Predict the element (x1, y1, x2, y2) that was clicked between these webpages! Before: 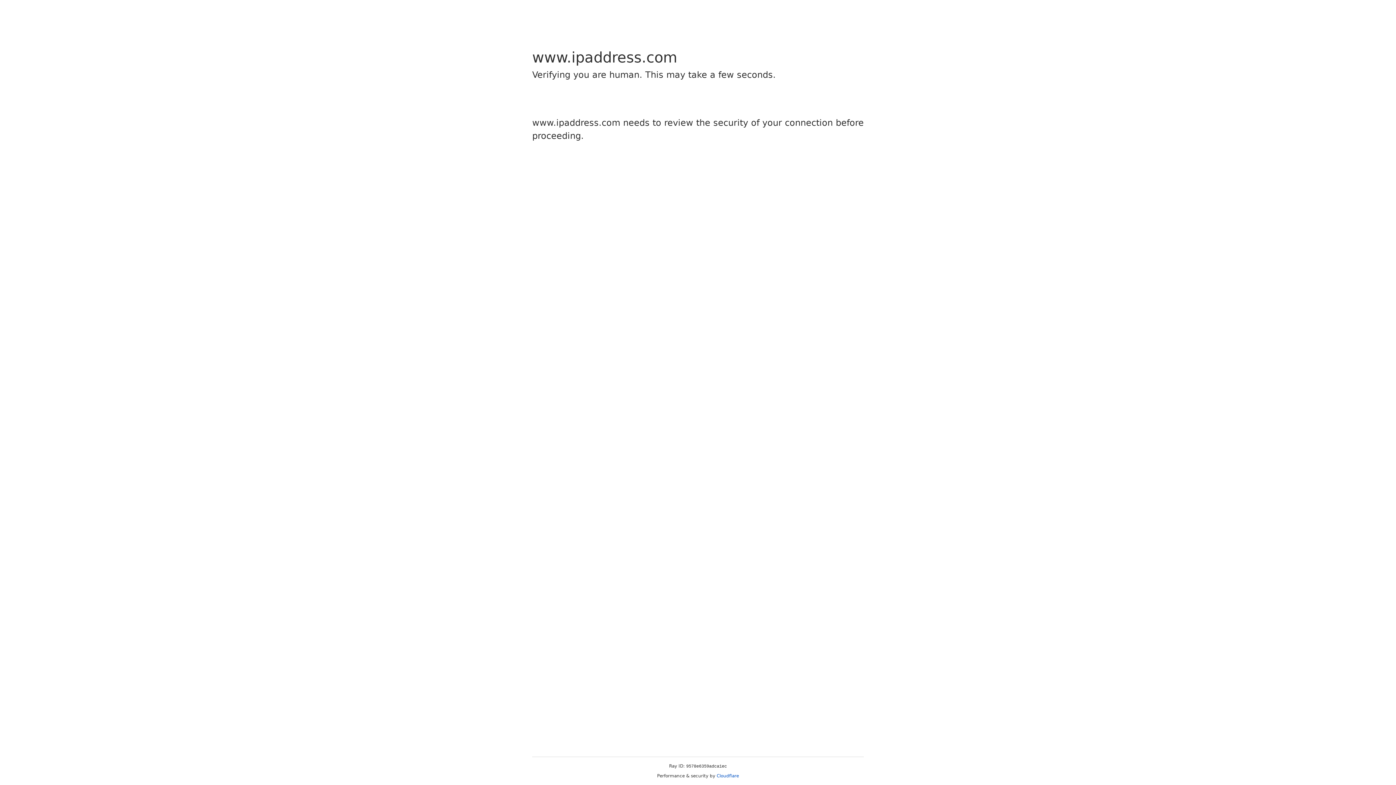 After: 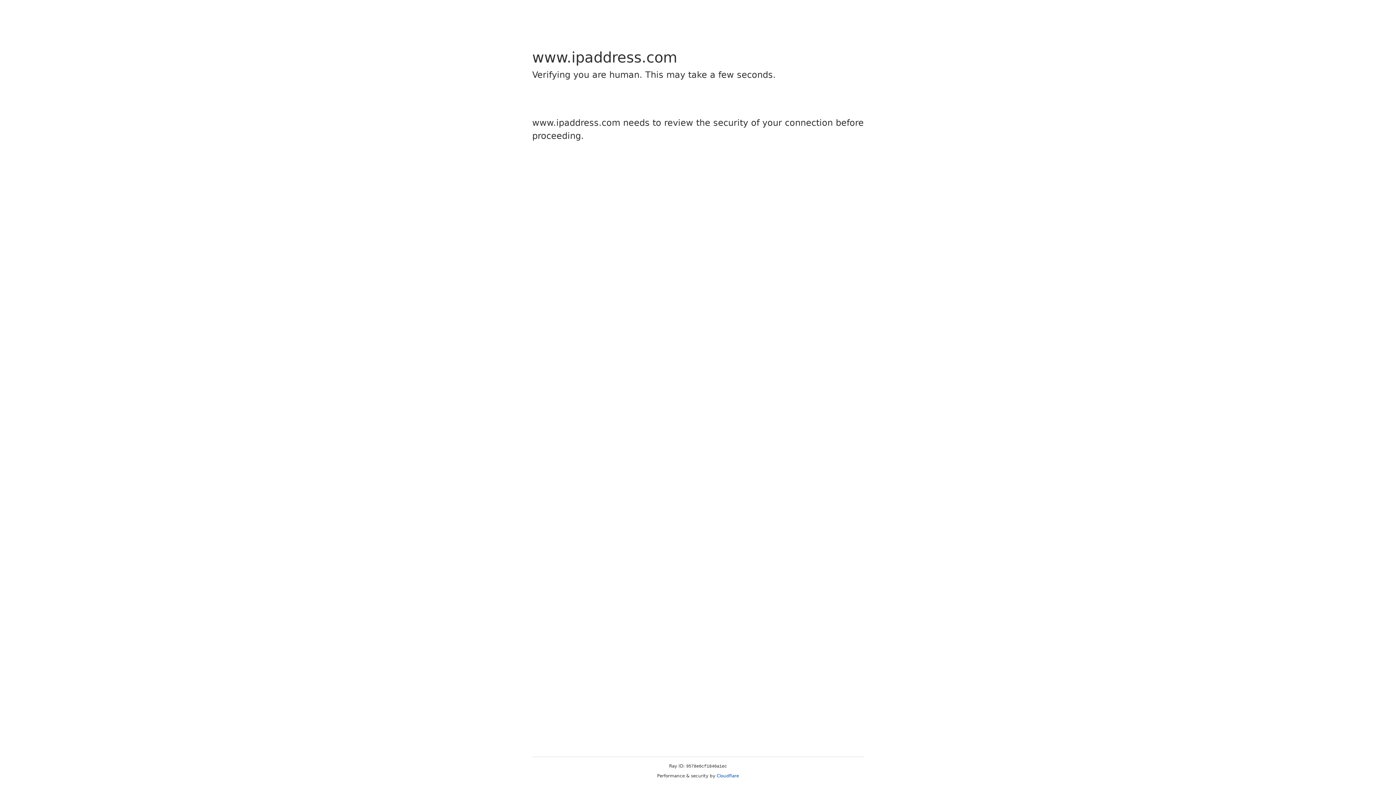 Action: bbox: (716, 773, 739, 778) label: Cloudflare